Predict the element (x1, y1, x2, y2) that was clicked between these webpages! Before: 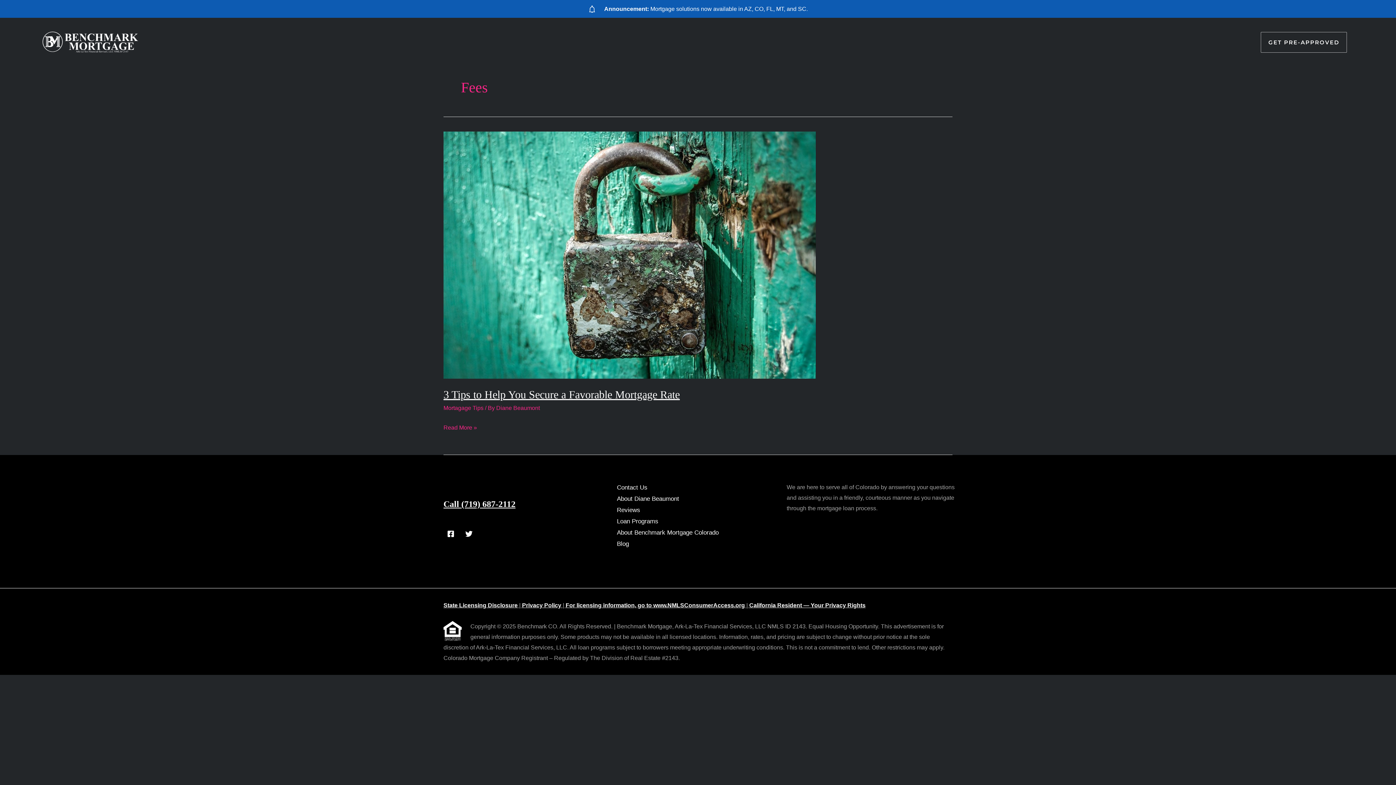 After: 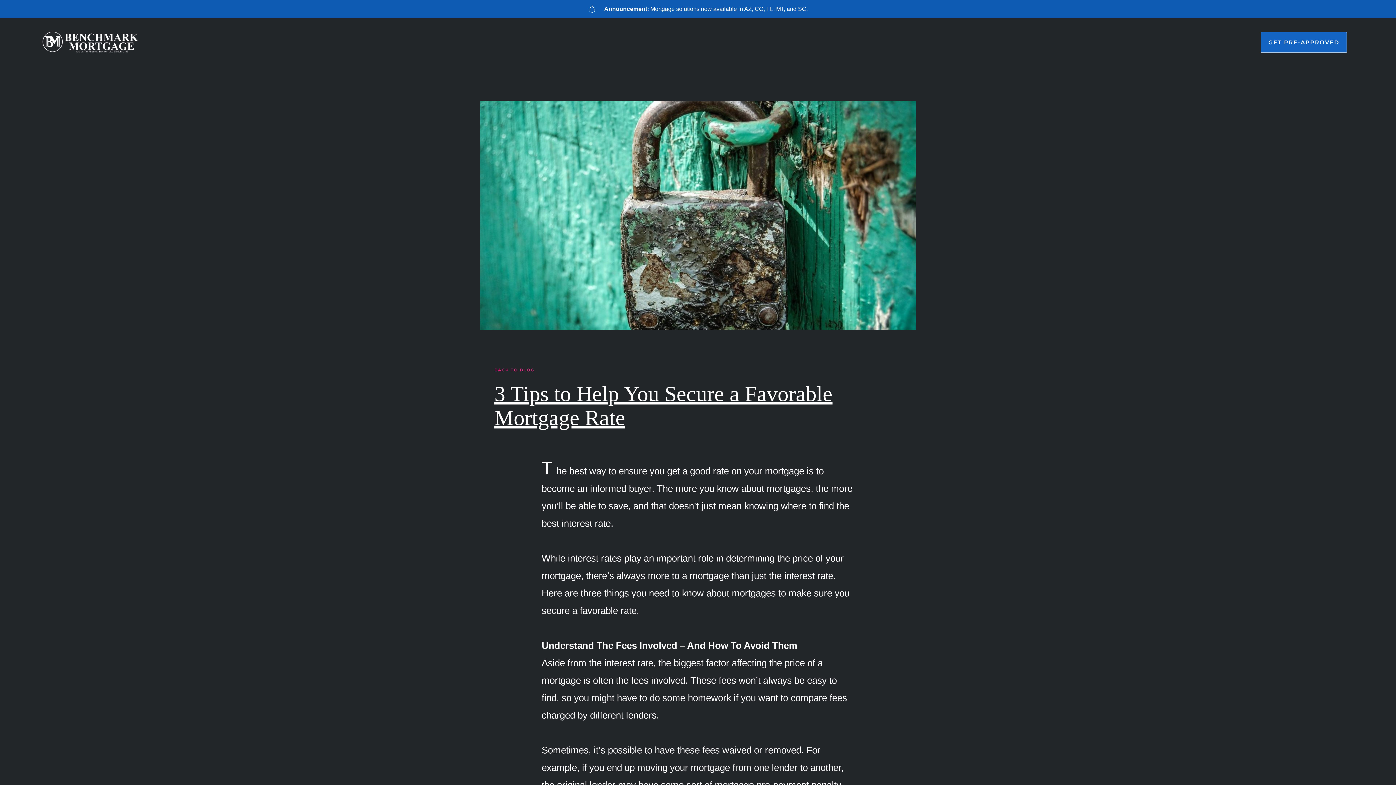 Action: label: 3 Tips to Help You Secure a Favorable Mortgage Rate
Read More » bbox: (443, 424, 477, 431)